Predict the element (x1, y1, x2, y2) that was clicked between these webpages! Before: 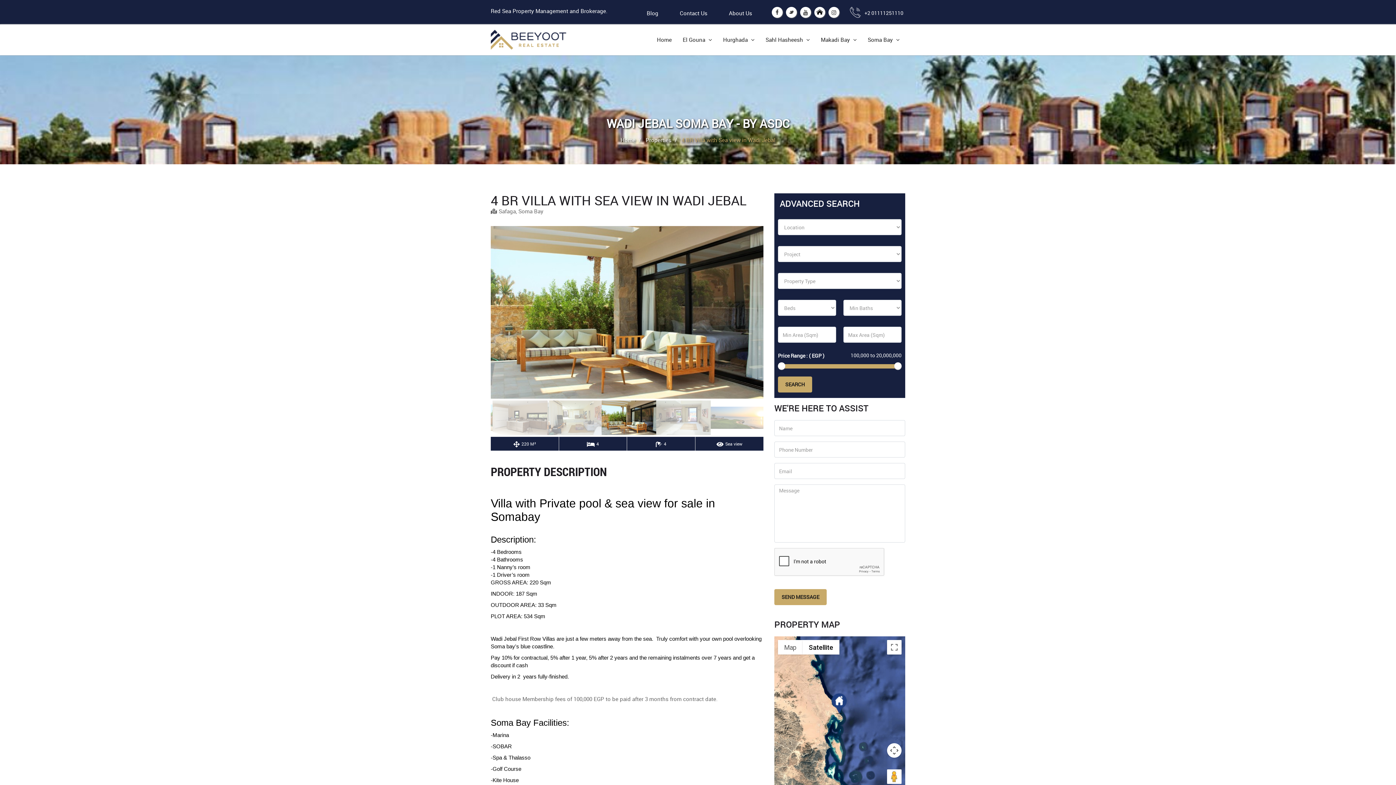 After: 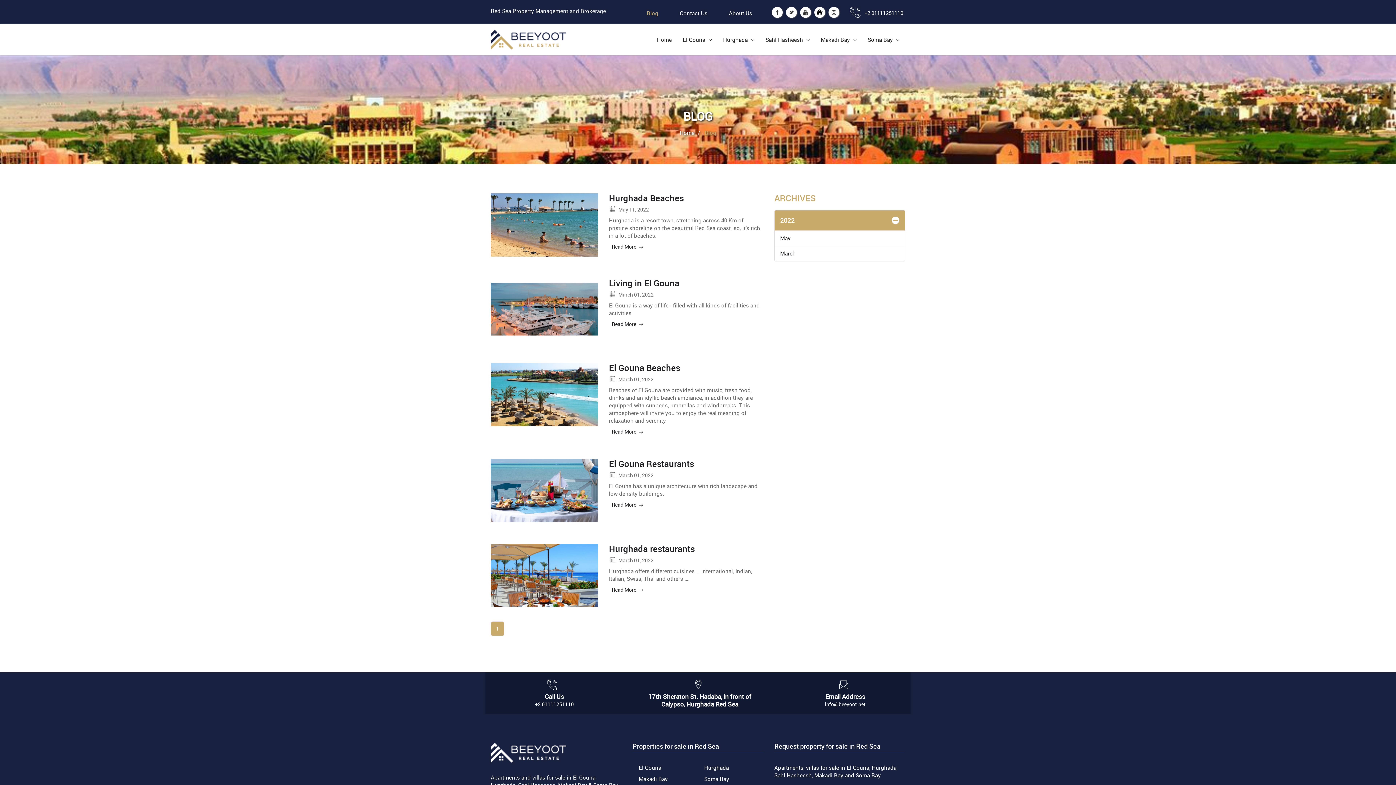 Action: label: Blog bbox: (641, 5, 664, 20)